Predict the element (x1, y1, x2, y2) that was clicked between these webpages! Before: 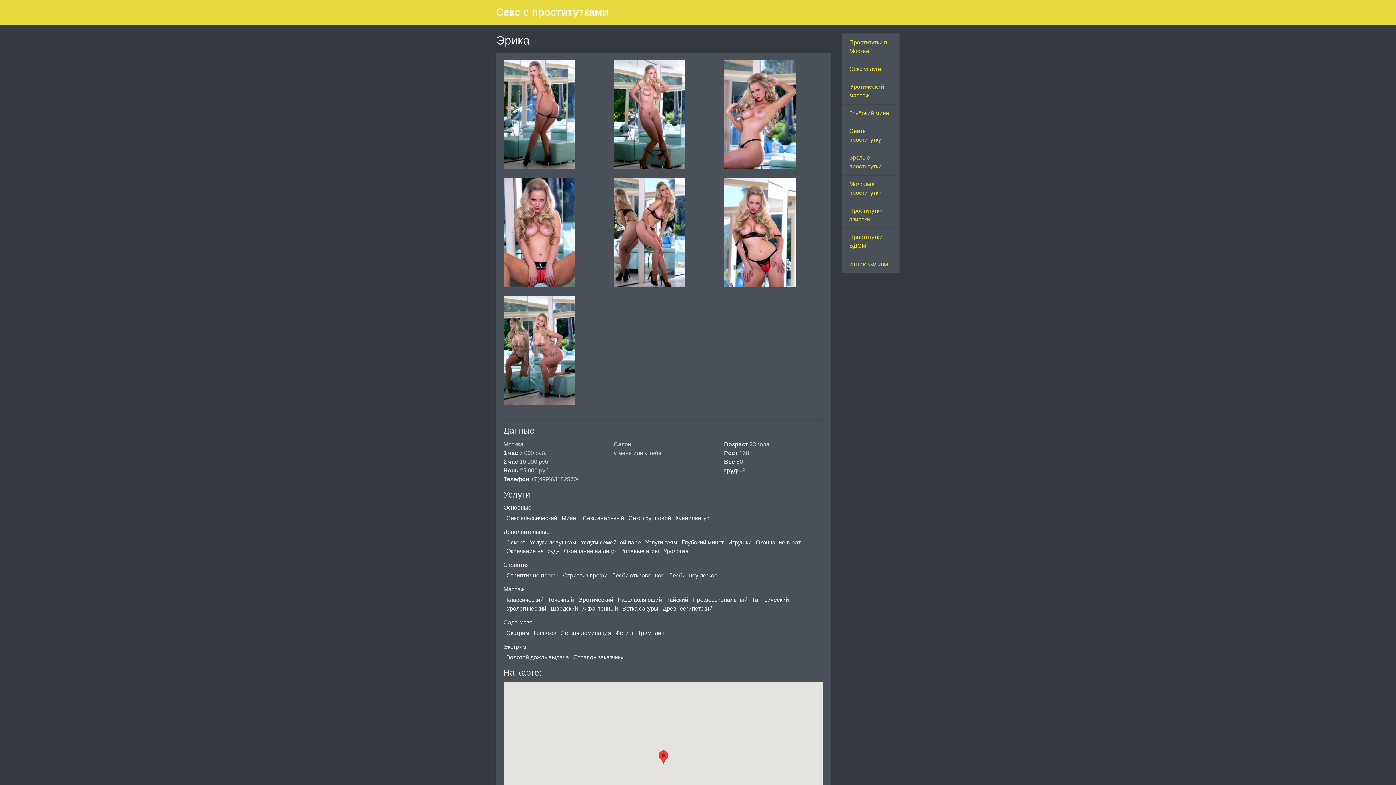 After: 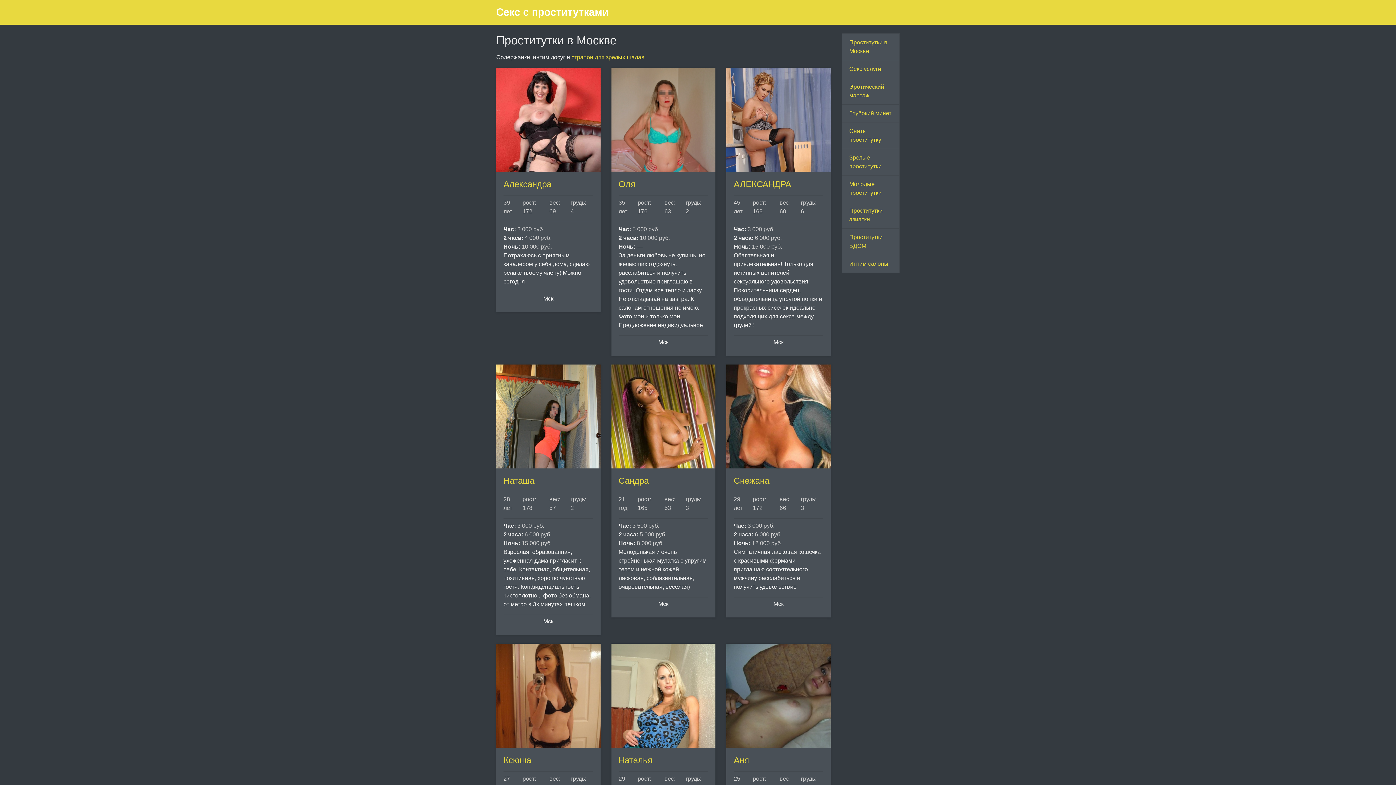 Action: bbox: (841, 33, 899, 60) label: Проститутки в Москве